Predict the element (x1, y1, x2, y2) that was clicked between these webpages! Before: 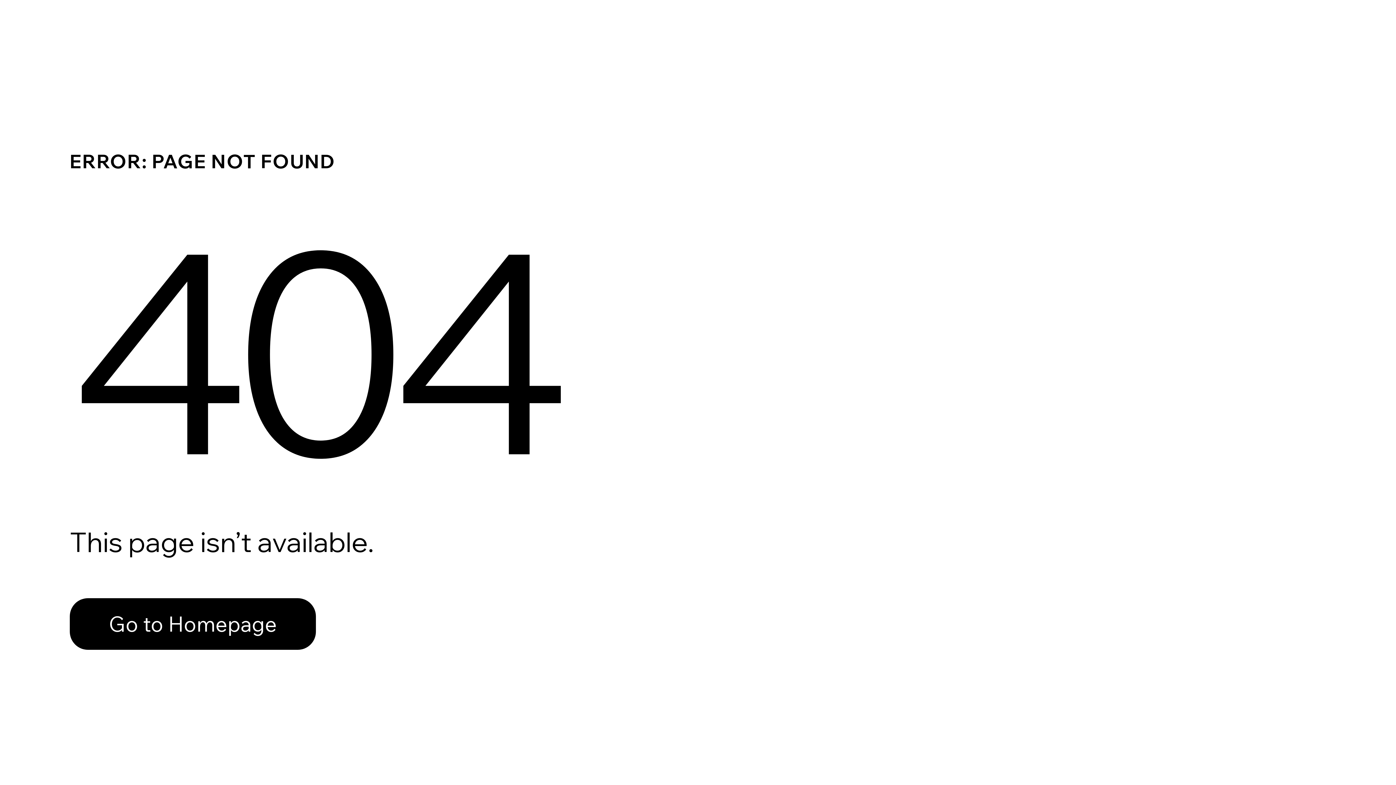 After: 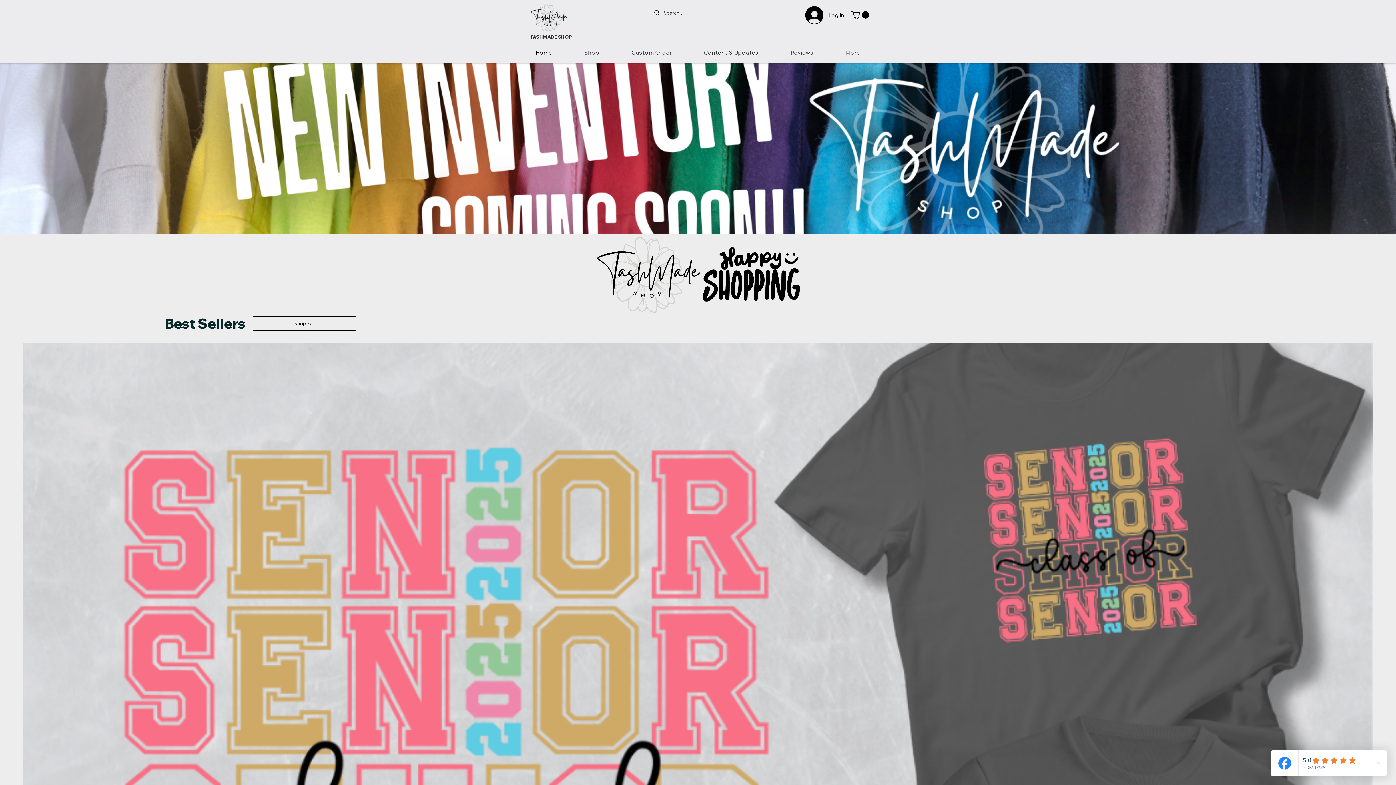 Action: bbox: (69, 582, 768, 659) label: Go to Homepage